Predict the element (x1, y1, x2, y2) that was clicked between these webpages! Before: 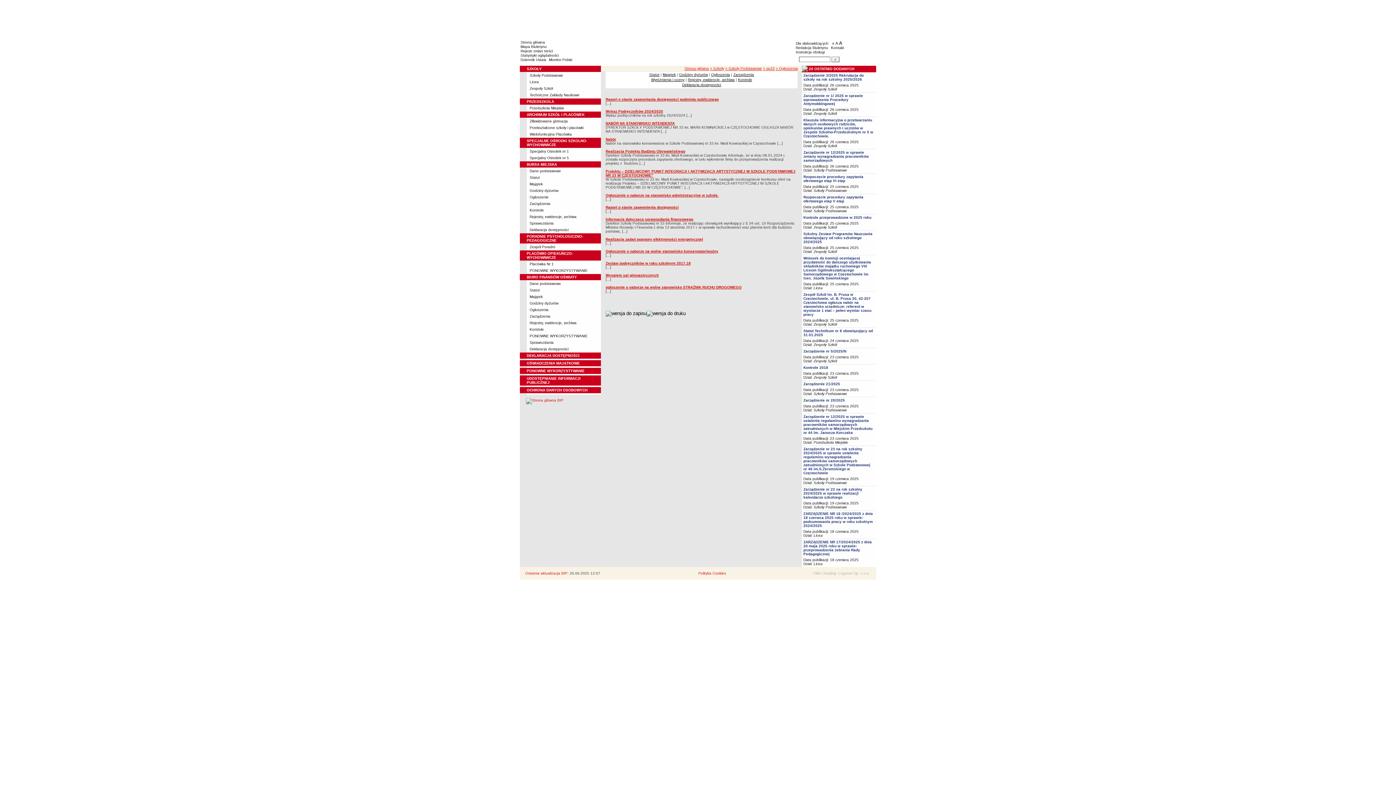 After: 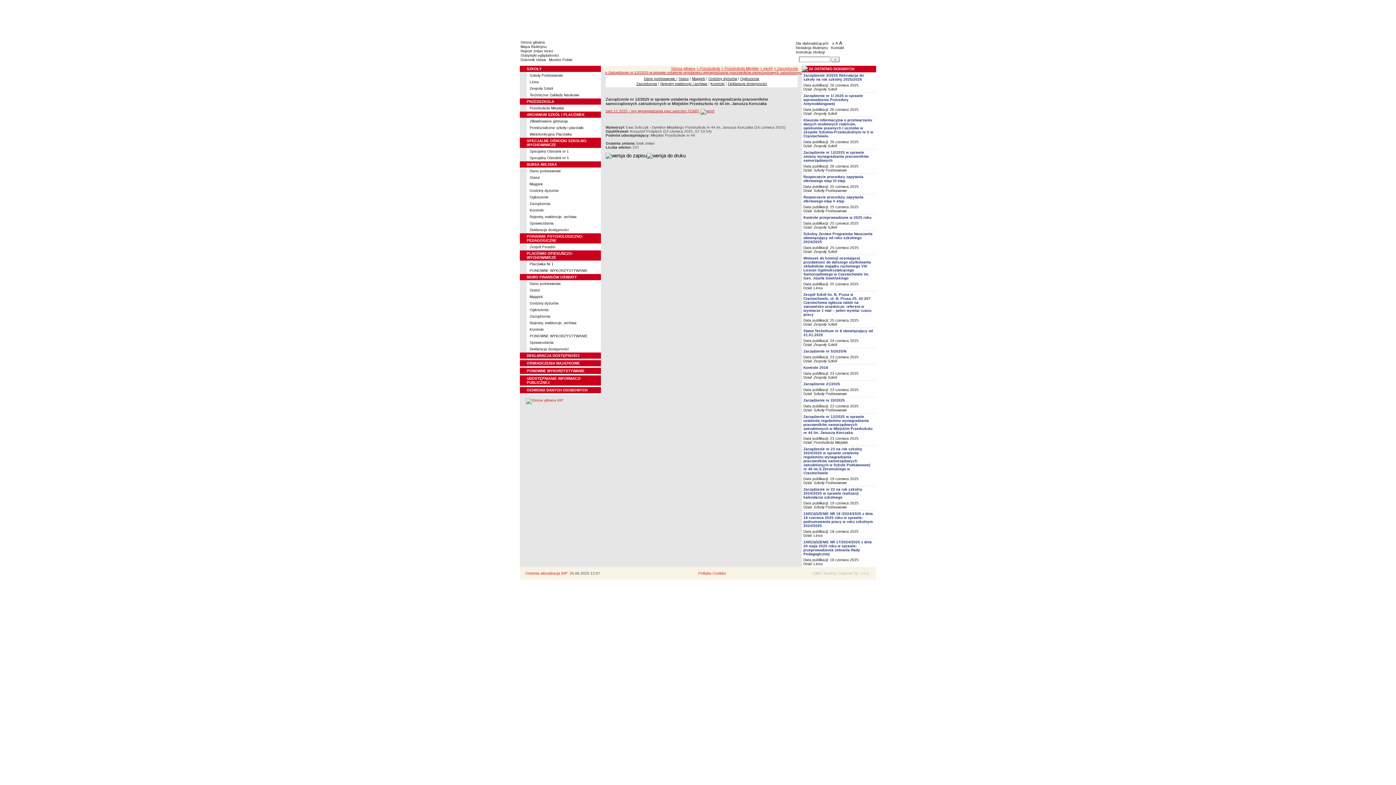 Action: label: Zarządzenie nr 12/2025 w sprawie ustalenia regulaminu wynagradzania pracowników samorządowych zatrudnionych w Miejskim Przedszkolu nr 44 im. Janusza Korczaka bbox: (803, 414, 872, 434)